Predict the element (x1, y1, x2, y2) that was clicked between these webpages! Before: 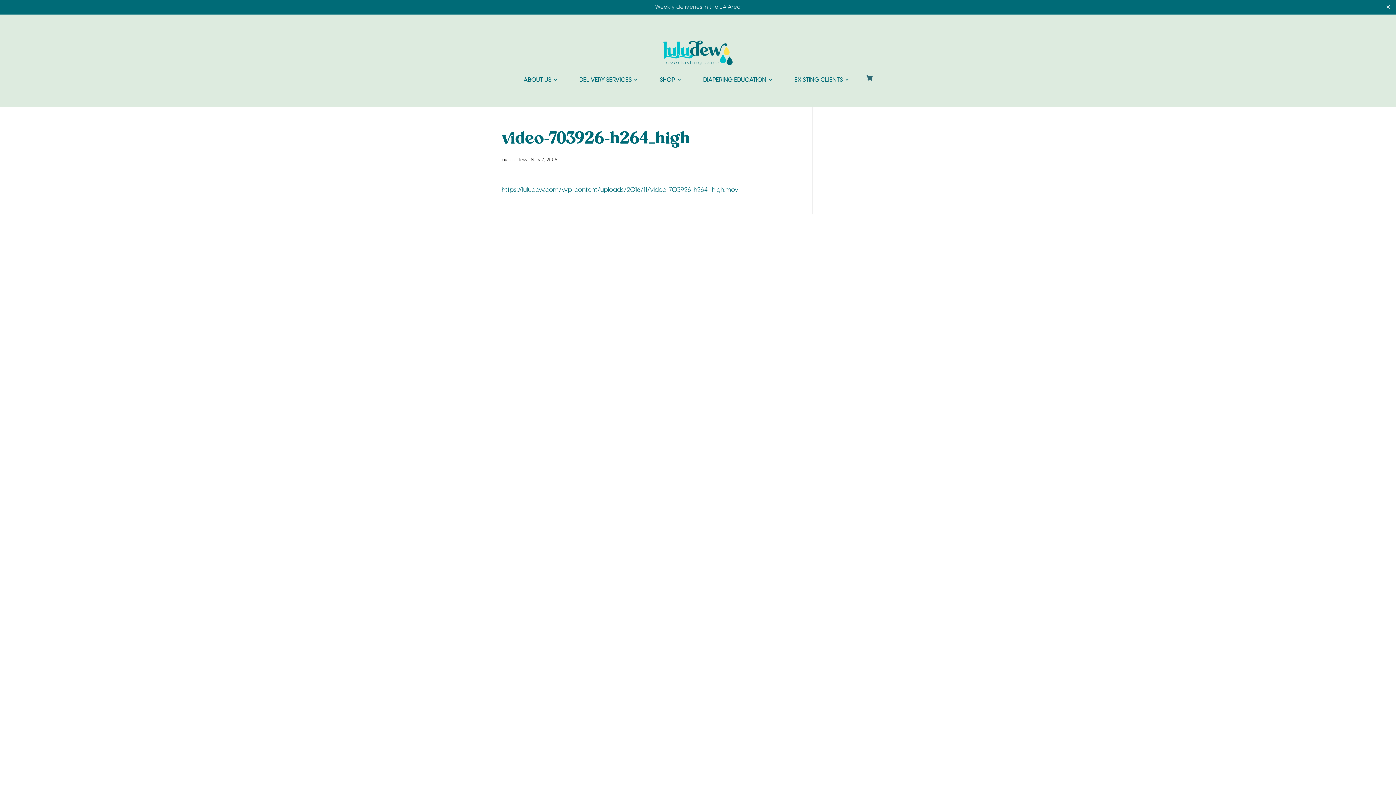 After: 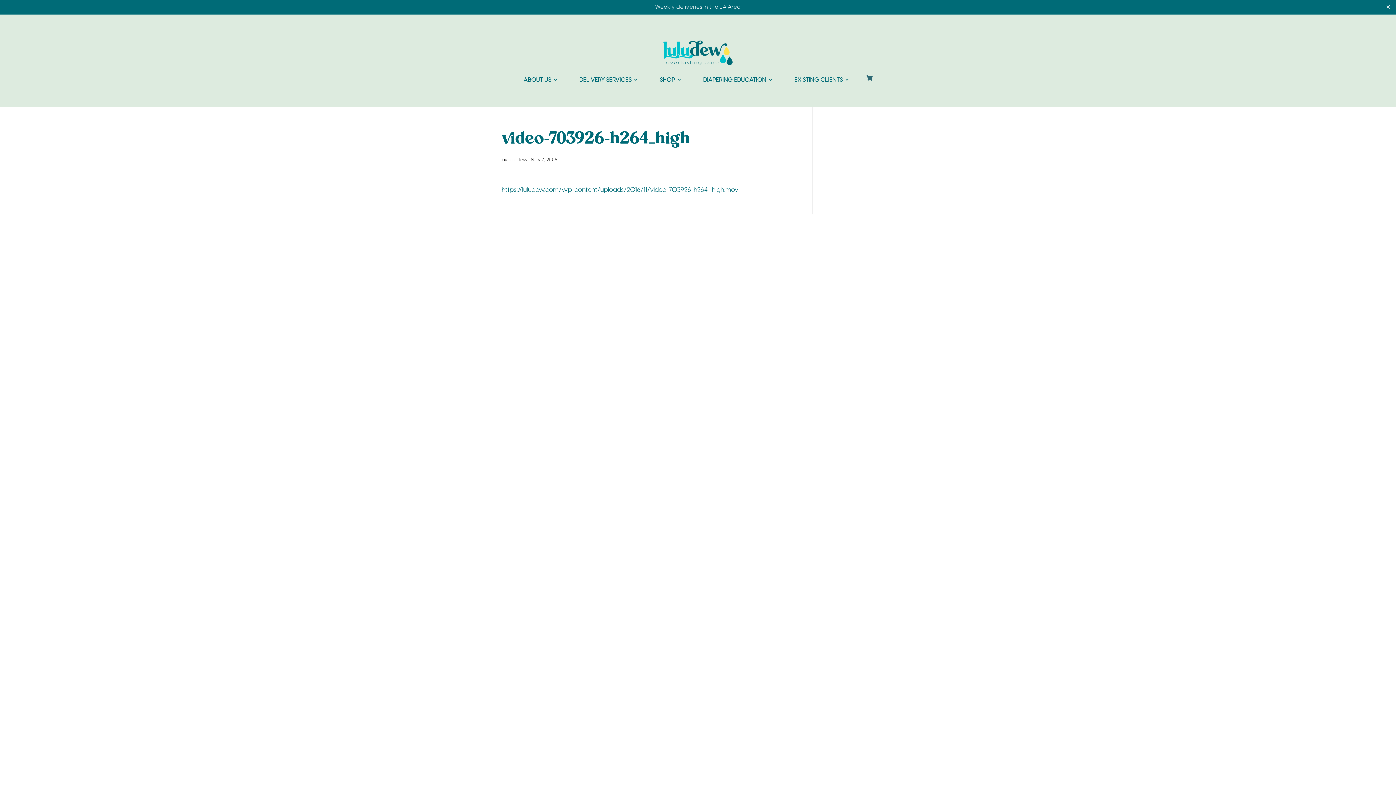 Action: bbox: (655, 4, 741, 10) label: Weekly deliveries in the LA Area